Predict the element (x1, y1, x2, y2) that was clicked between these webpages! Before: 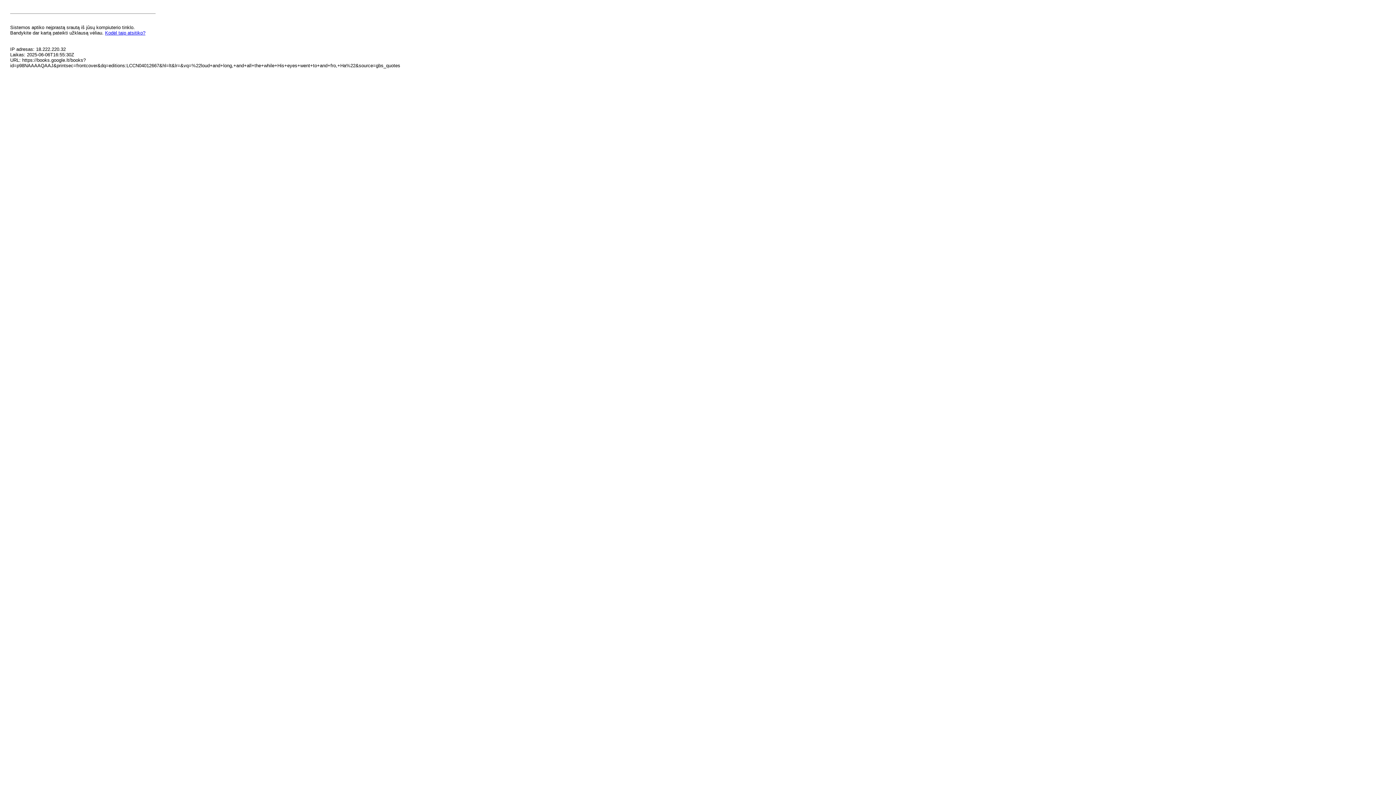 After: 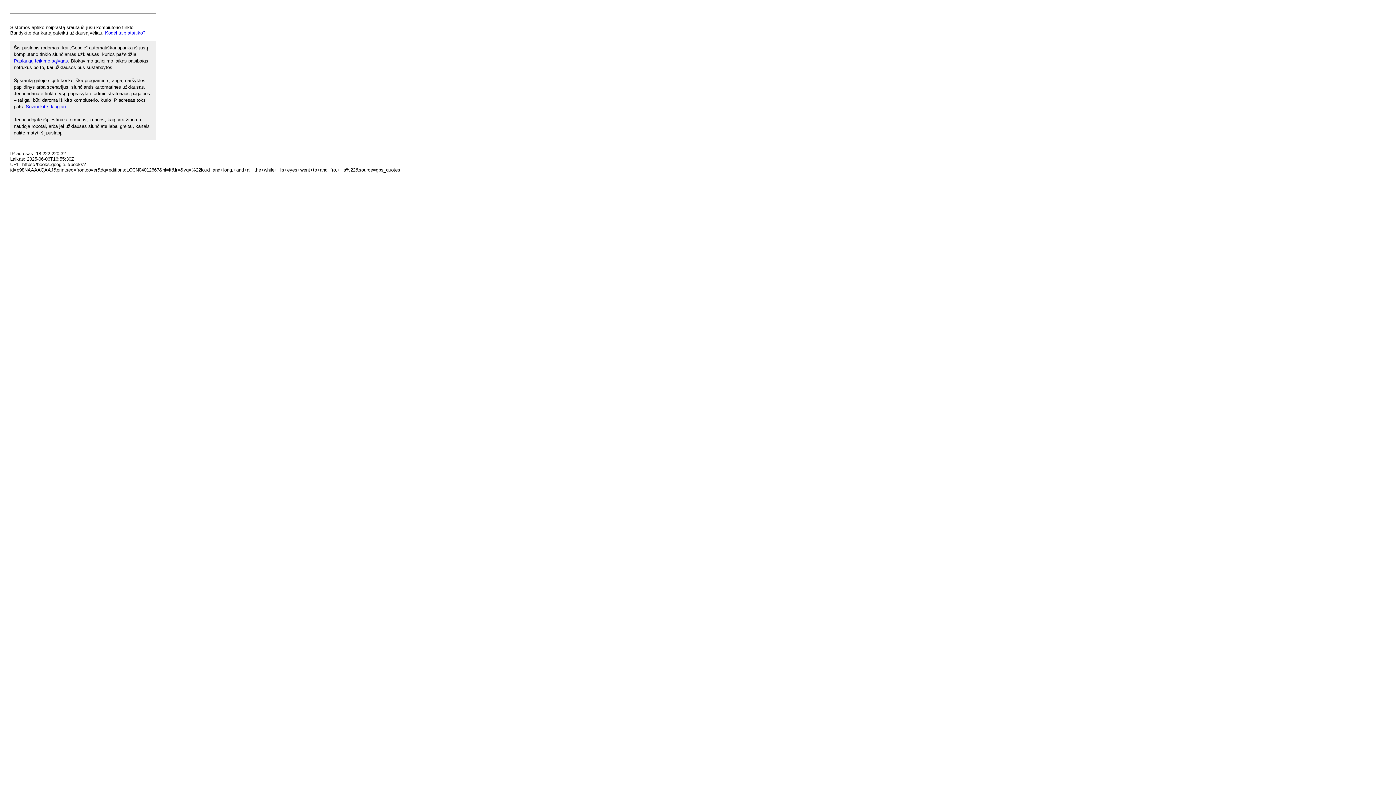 Action: bbox: (105, 30, 145, 35) label: Kodėl taip atsitiko?